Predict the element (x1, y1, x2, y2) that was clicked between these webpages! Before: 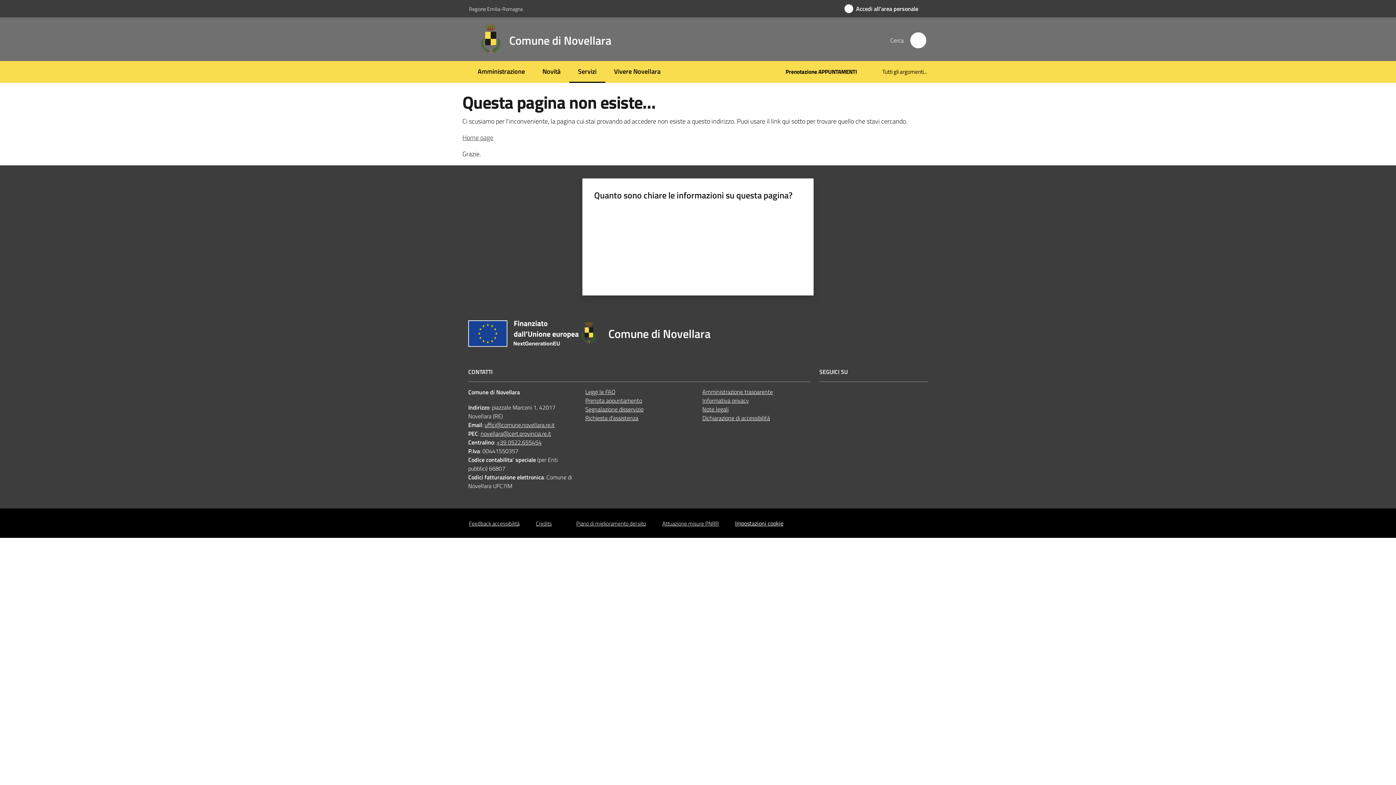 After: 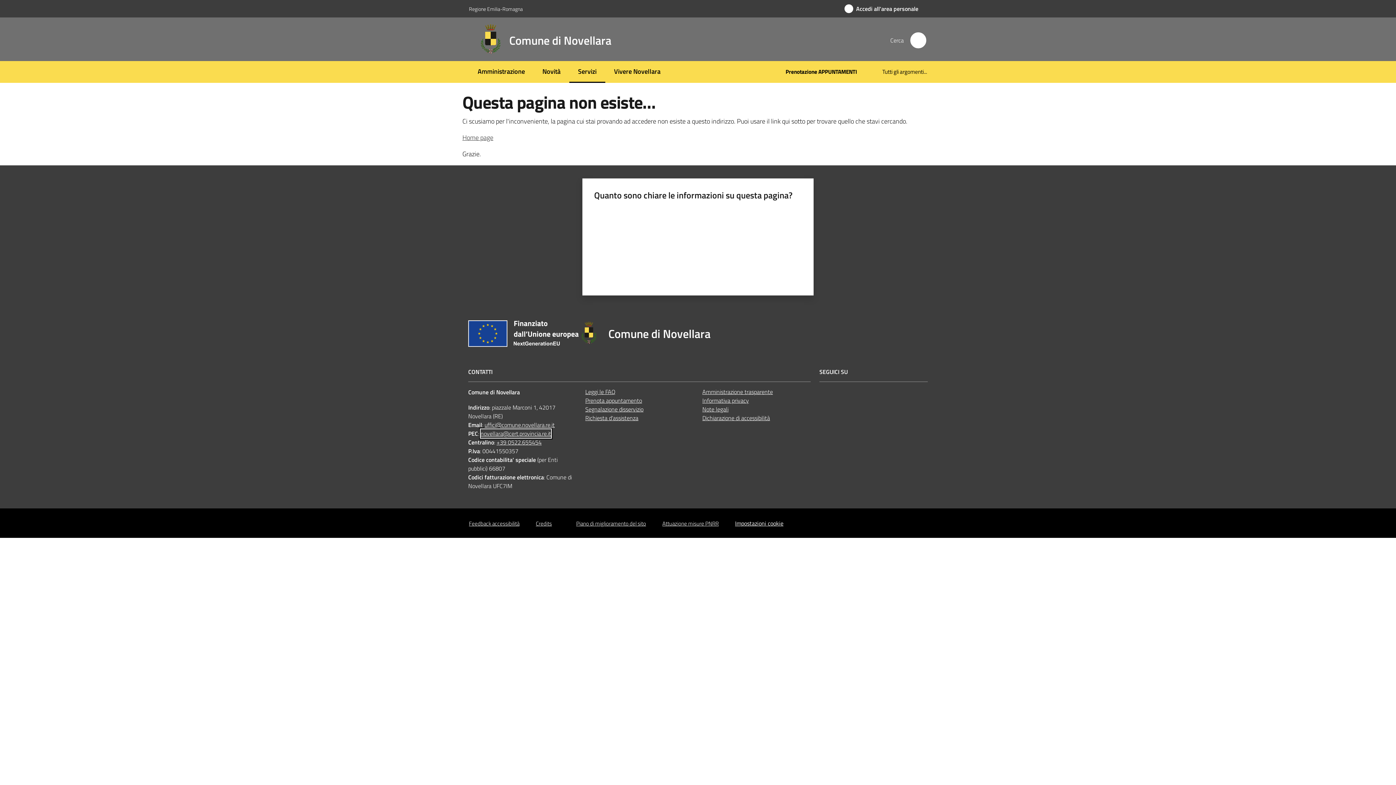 Action: bbox: (480, 429, 551, 438) label: novellara@cert.provincia.re.it